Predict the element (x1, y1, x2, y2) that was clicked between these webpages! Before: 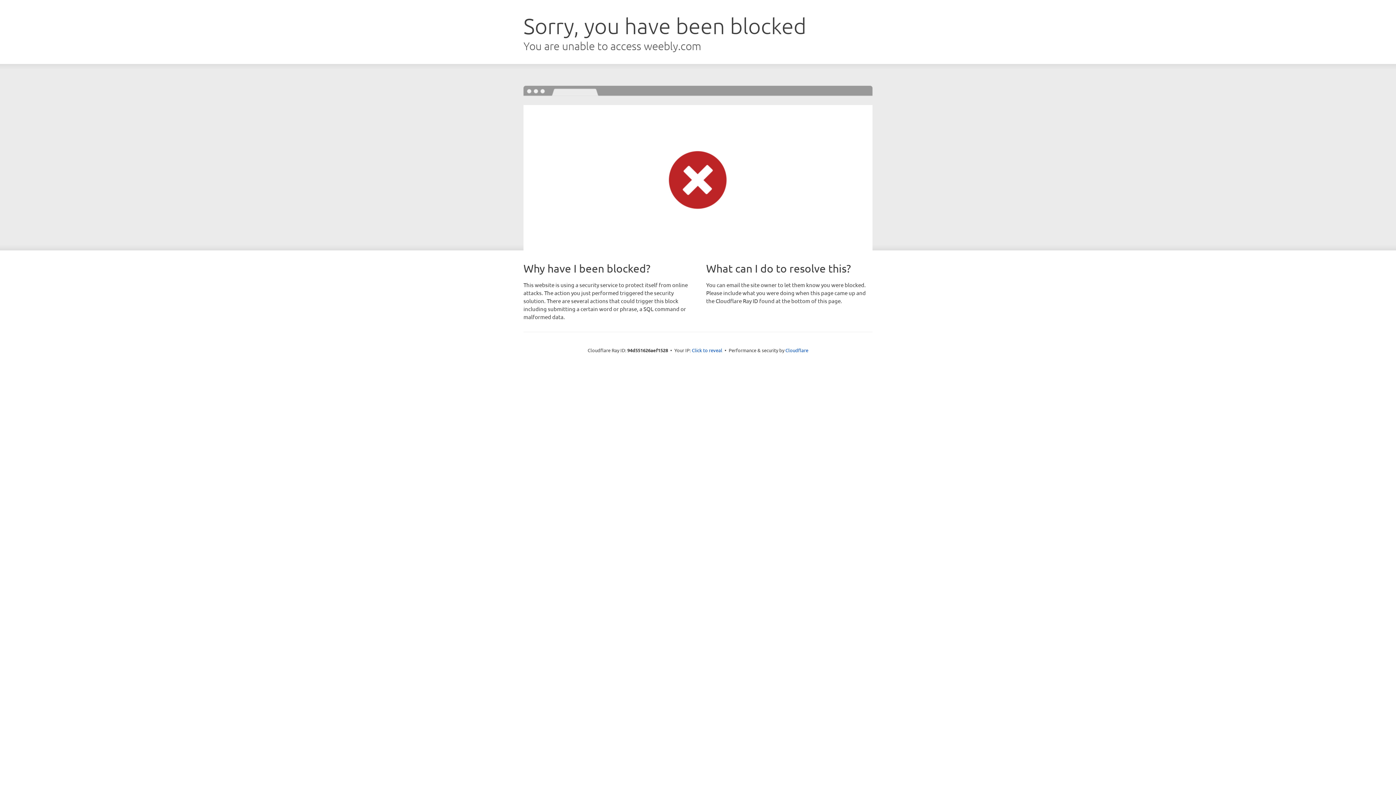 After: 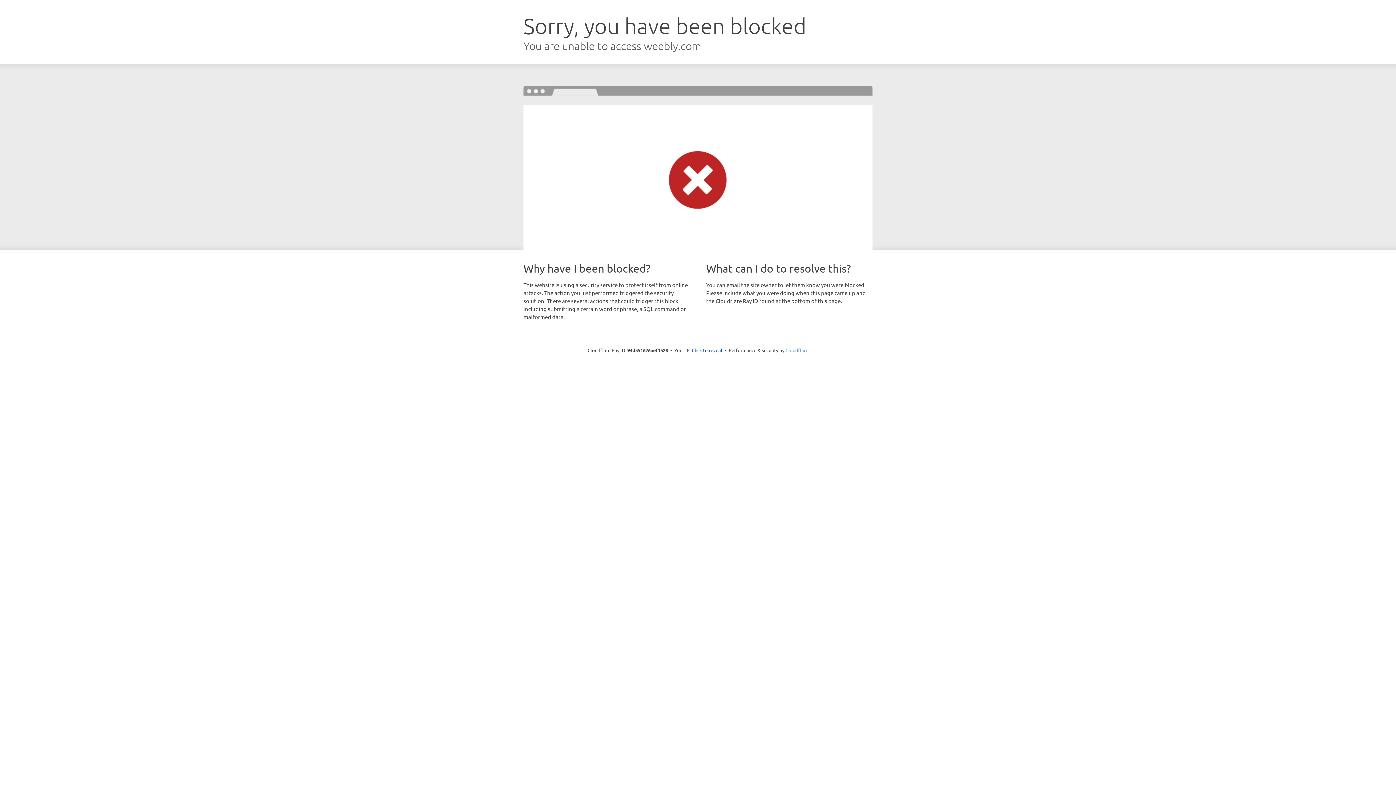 Action: label: Cloudflare bbox: (785, 347, 808, 353)